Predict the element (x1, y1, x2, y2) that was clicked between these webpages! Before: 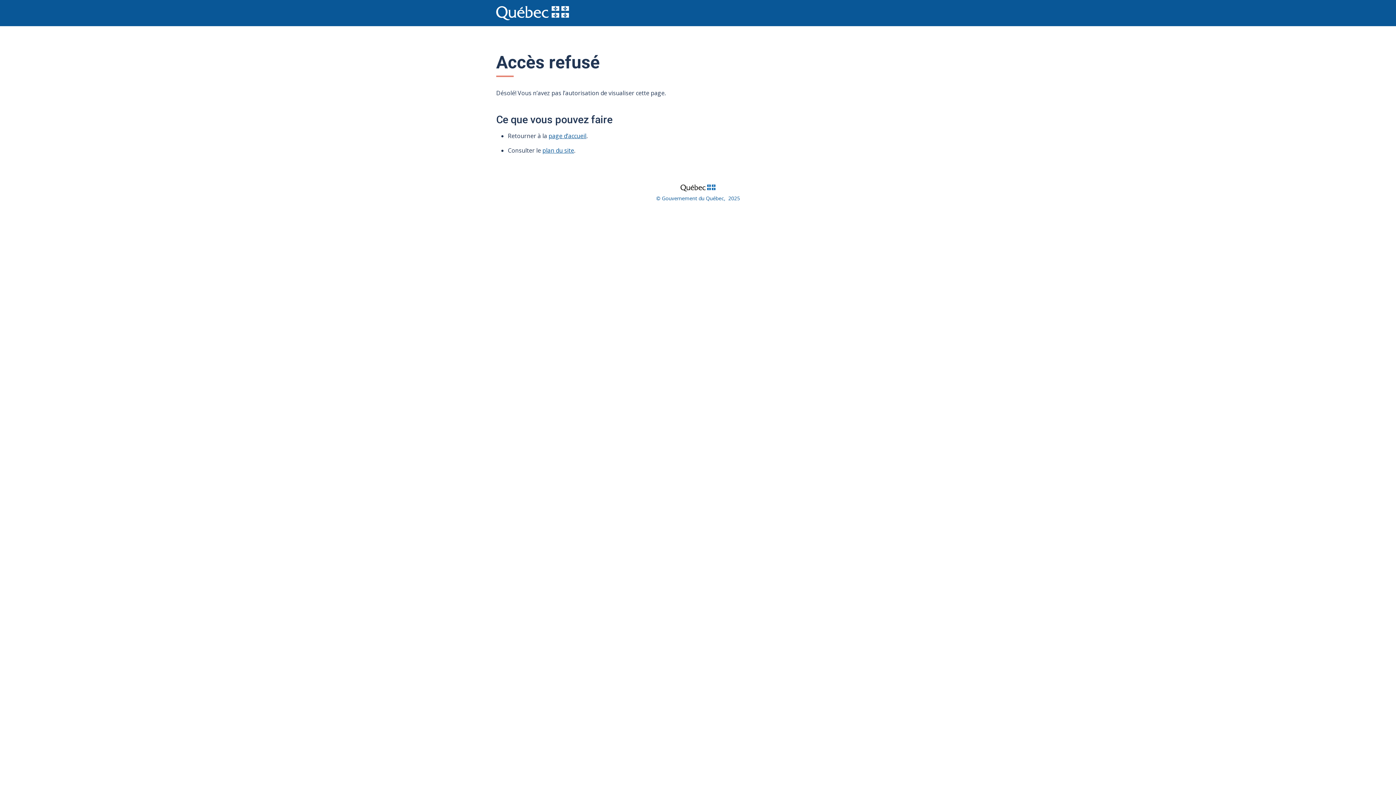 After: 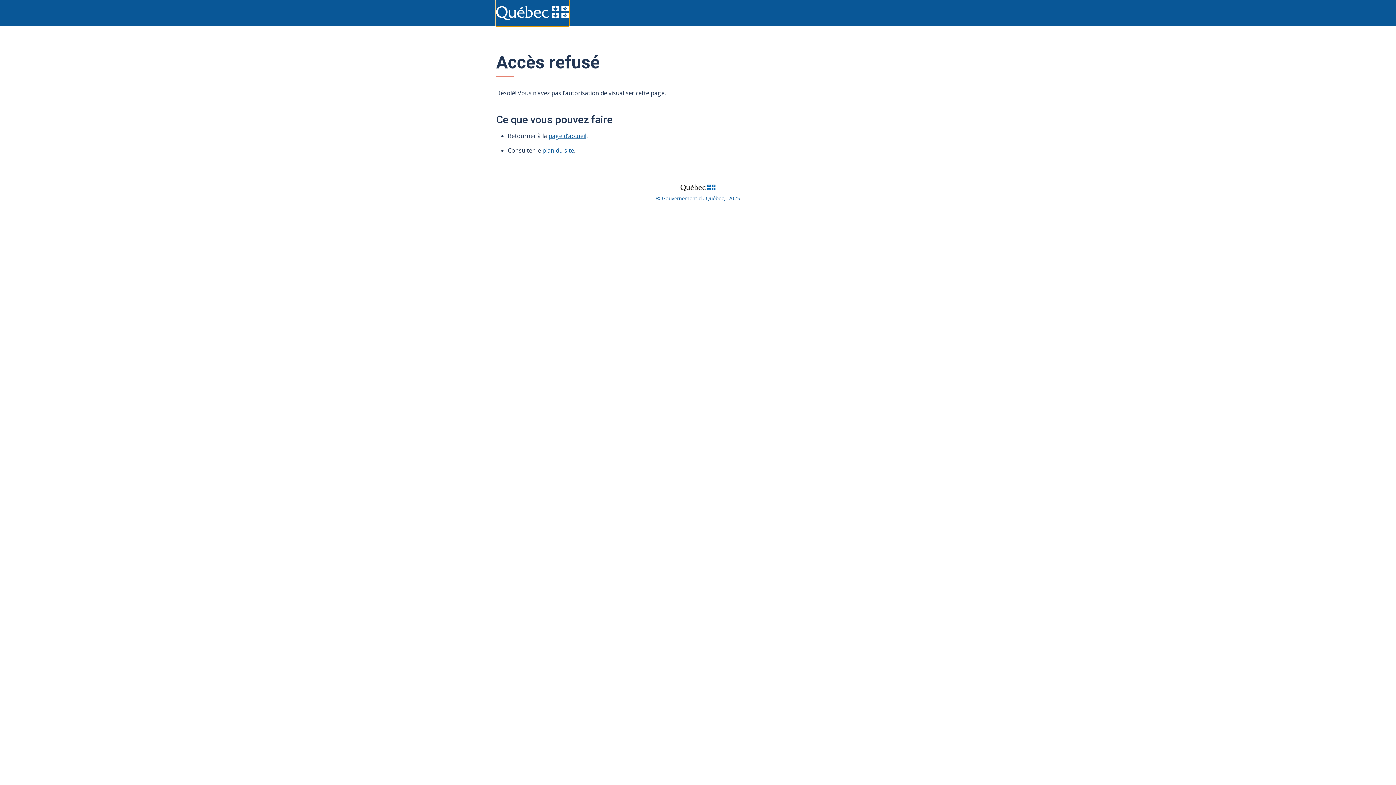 Action: bbox: (496, 0, 569, 26)